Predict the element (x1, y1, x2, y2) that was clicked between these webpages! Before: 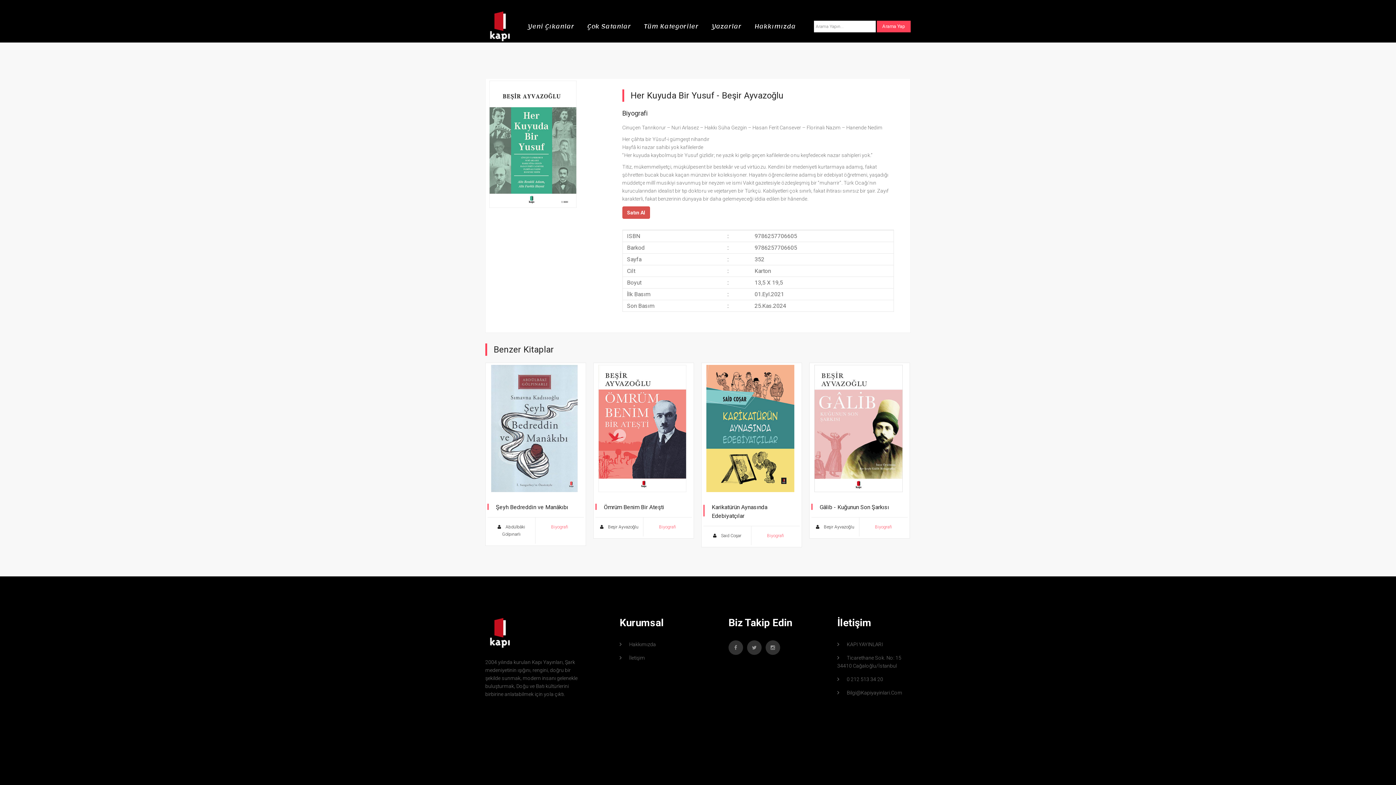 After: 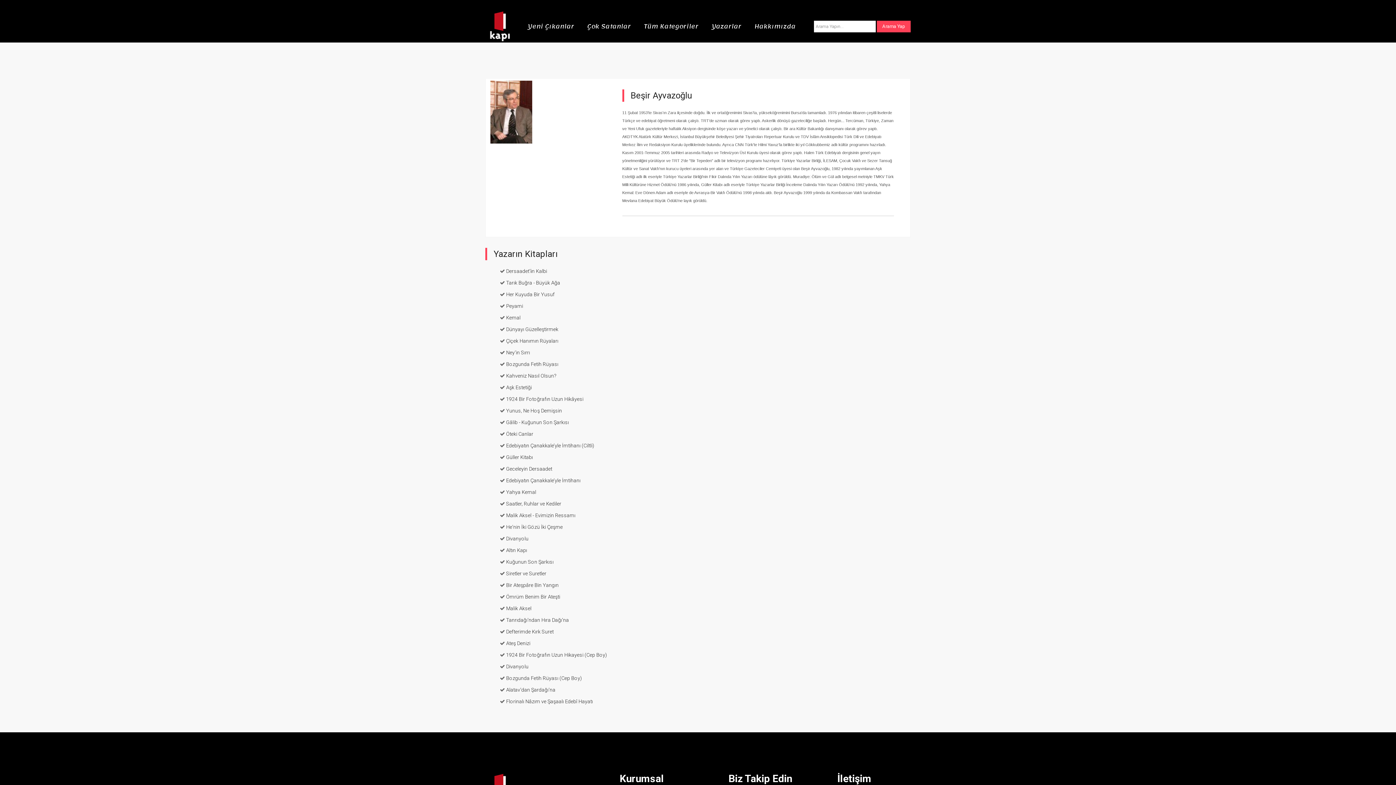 Action: bbox: (595, 517, 643, 536) label:  Beşir Ayvazoğlu